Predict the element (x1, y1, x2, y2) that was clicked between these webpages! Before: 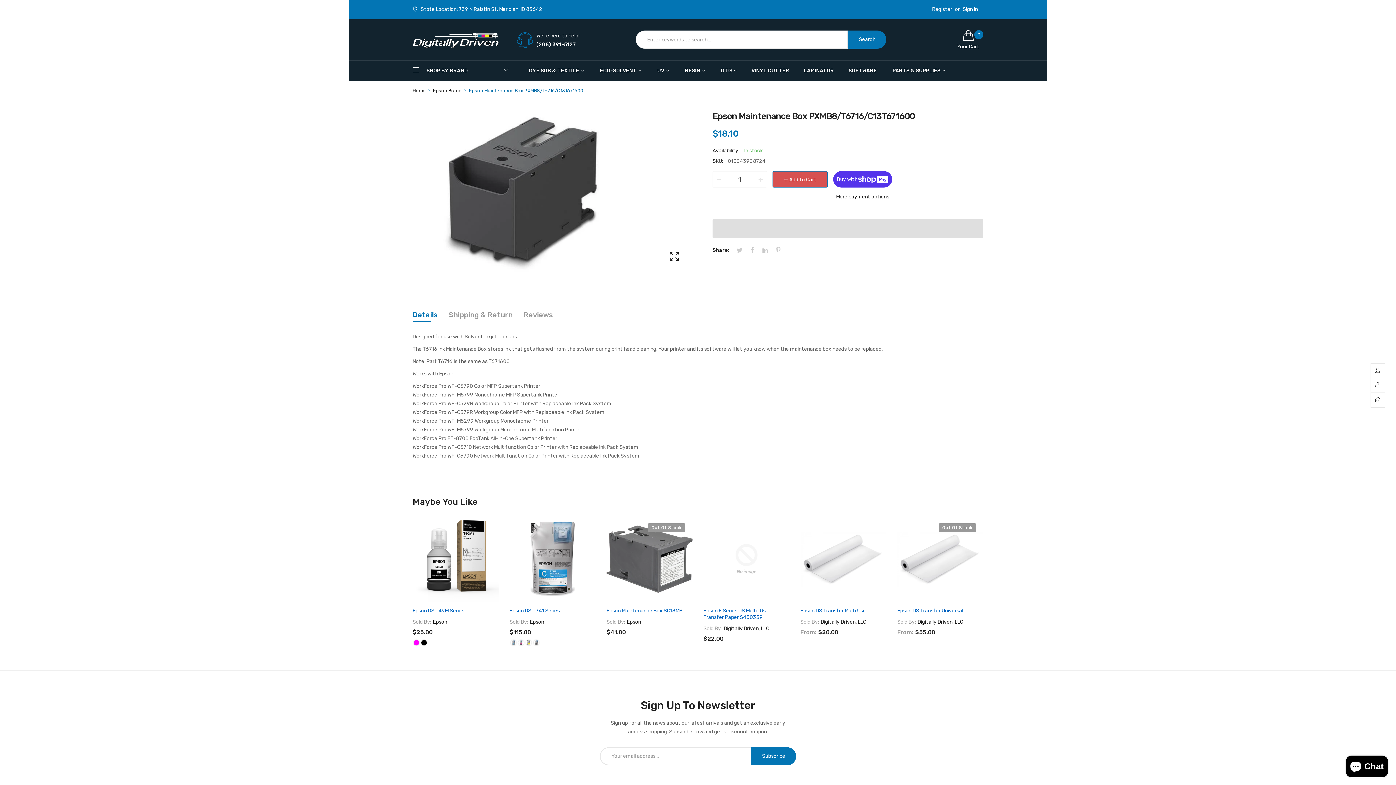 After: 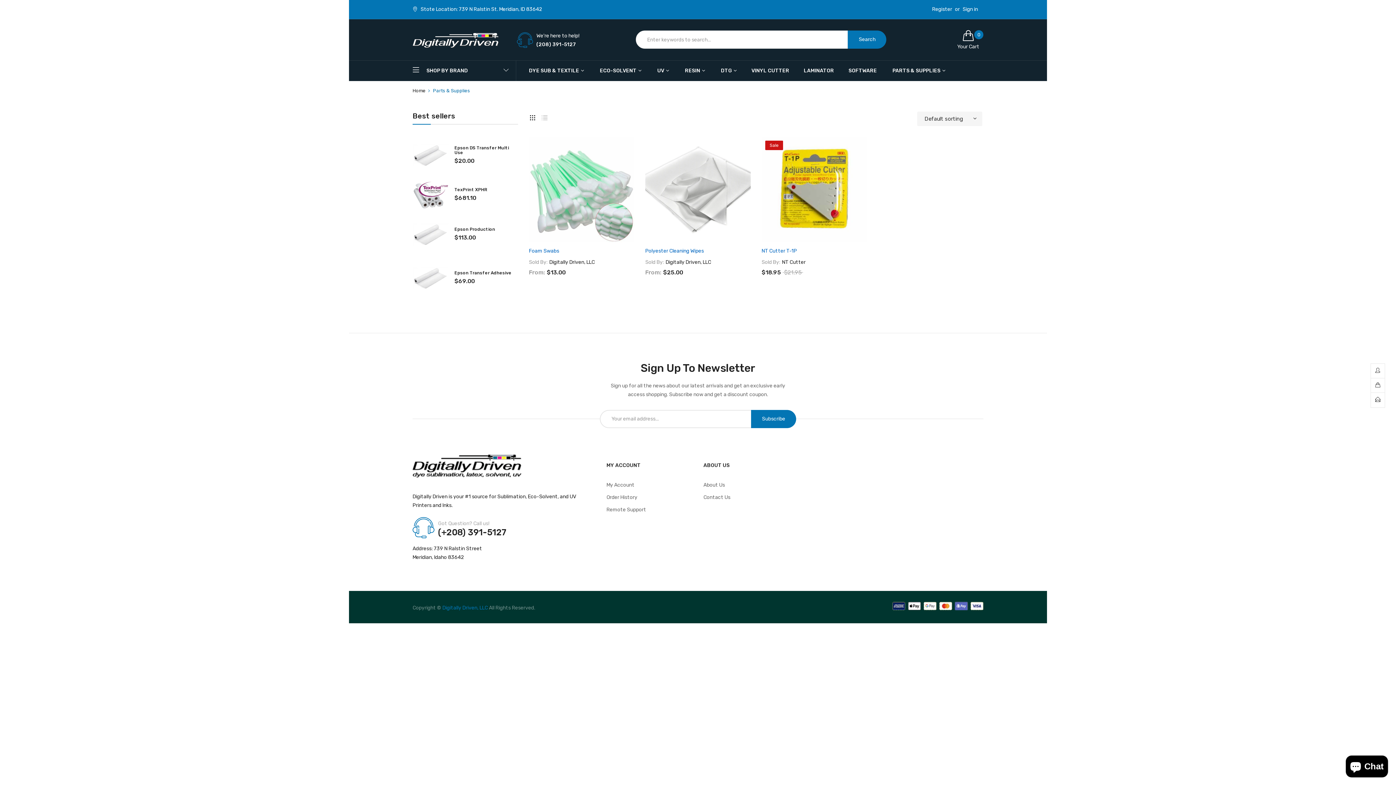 Action: label: PARTS & SUPPLIES bbox: (885, 60, 953, 80)